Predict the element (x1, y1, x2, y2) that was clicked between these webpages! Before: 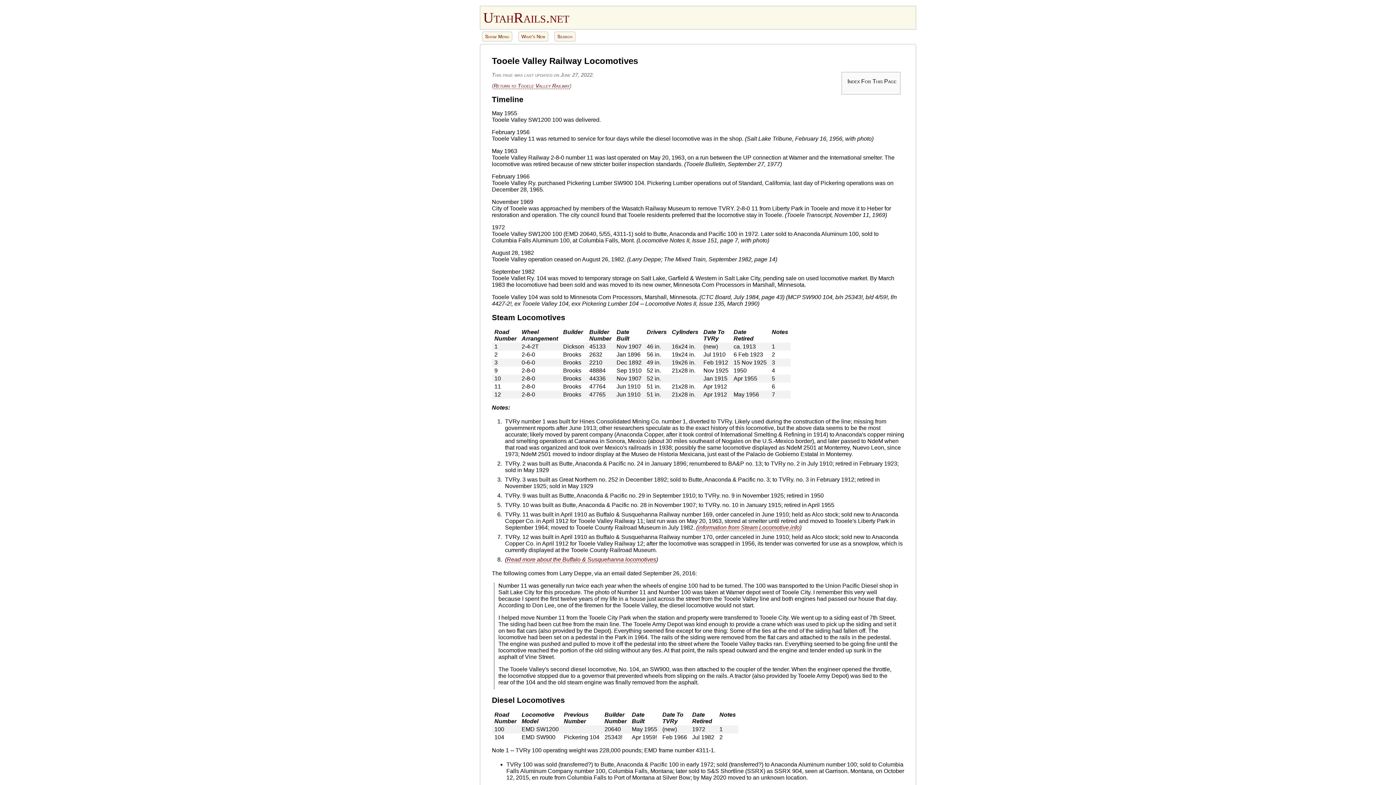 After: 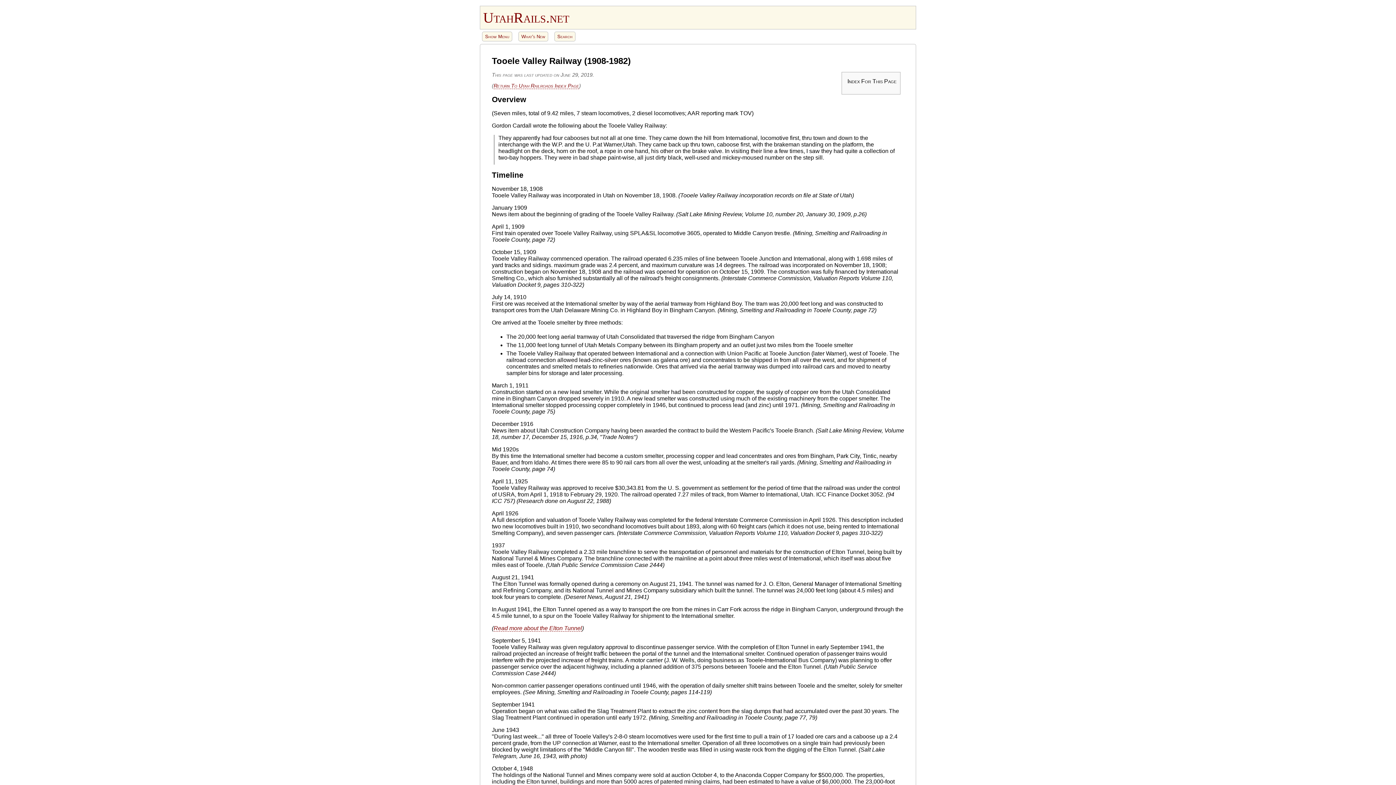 Action: bbox: (493, 83, 569, 89) label: Return to Tooele Valley Railway